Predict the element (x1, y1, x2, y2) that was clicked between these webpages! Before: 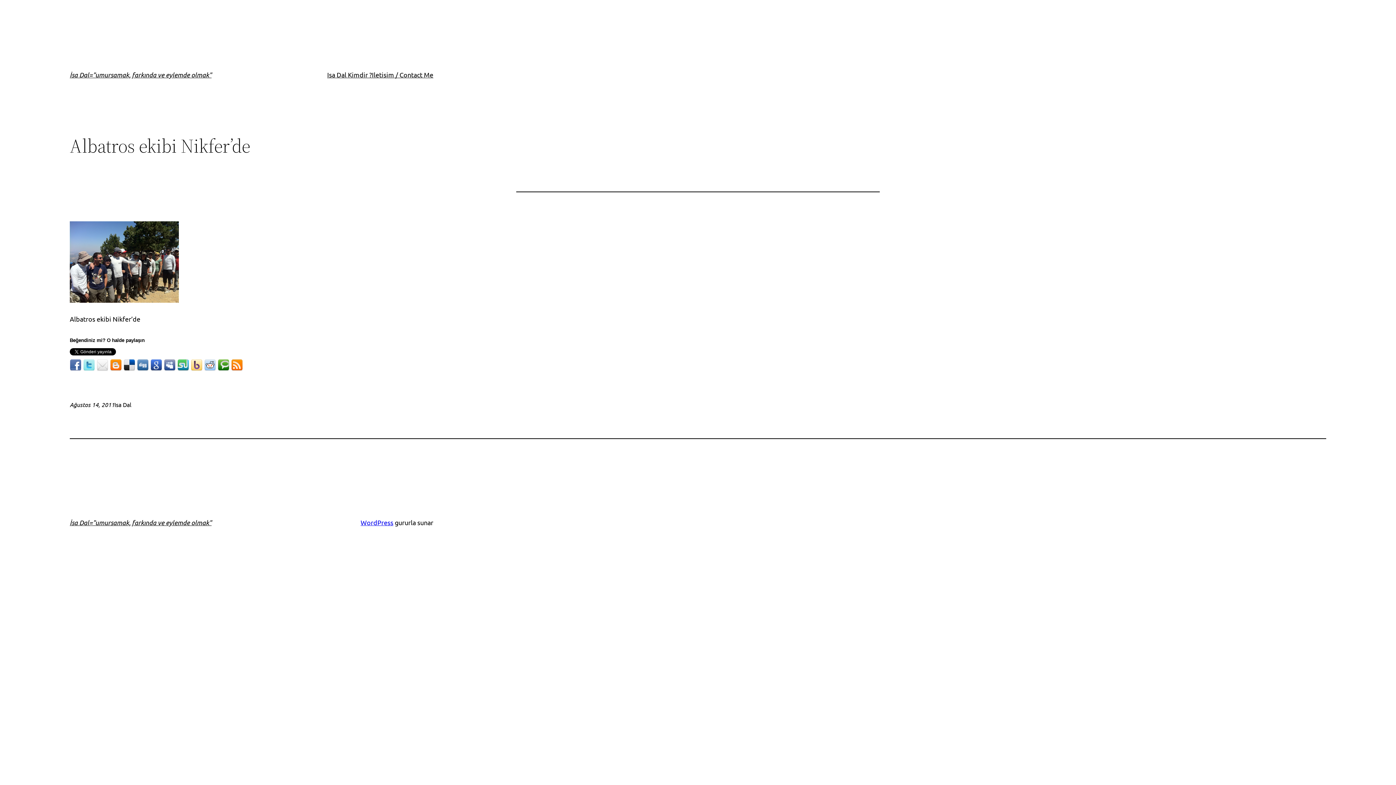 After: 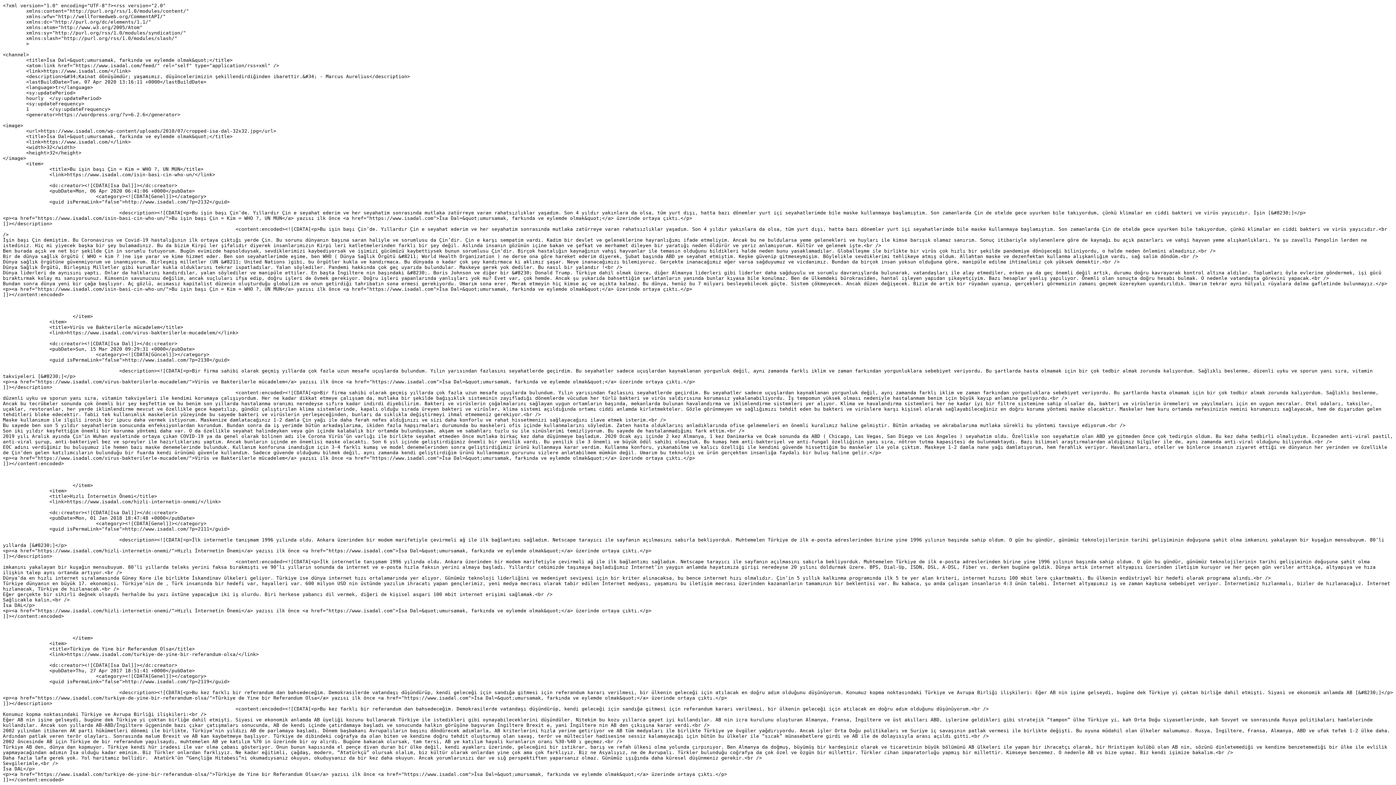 Action: bbox: (231, 359, 242, 371)